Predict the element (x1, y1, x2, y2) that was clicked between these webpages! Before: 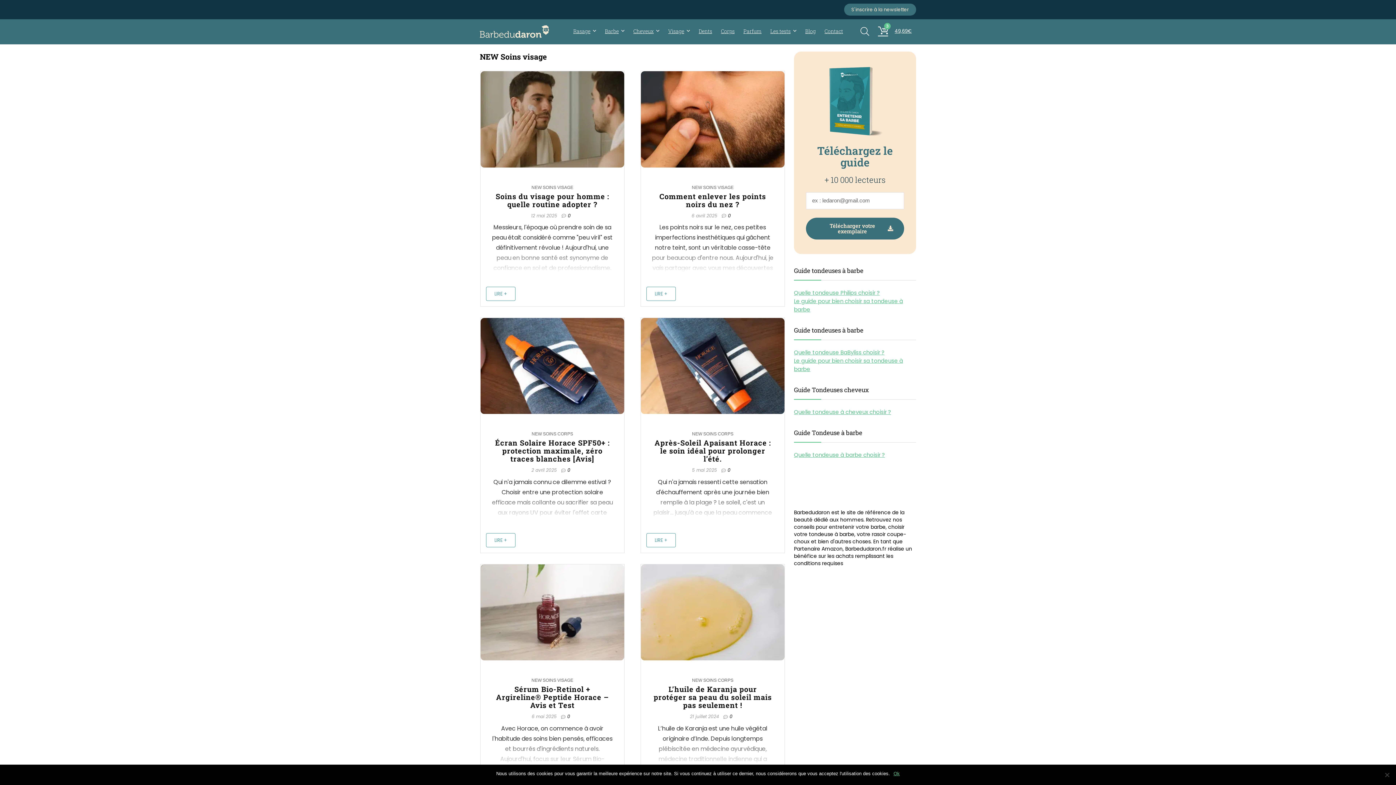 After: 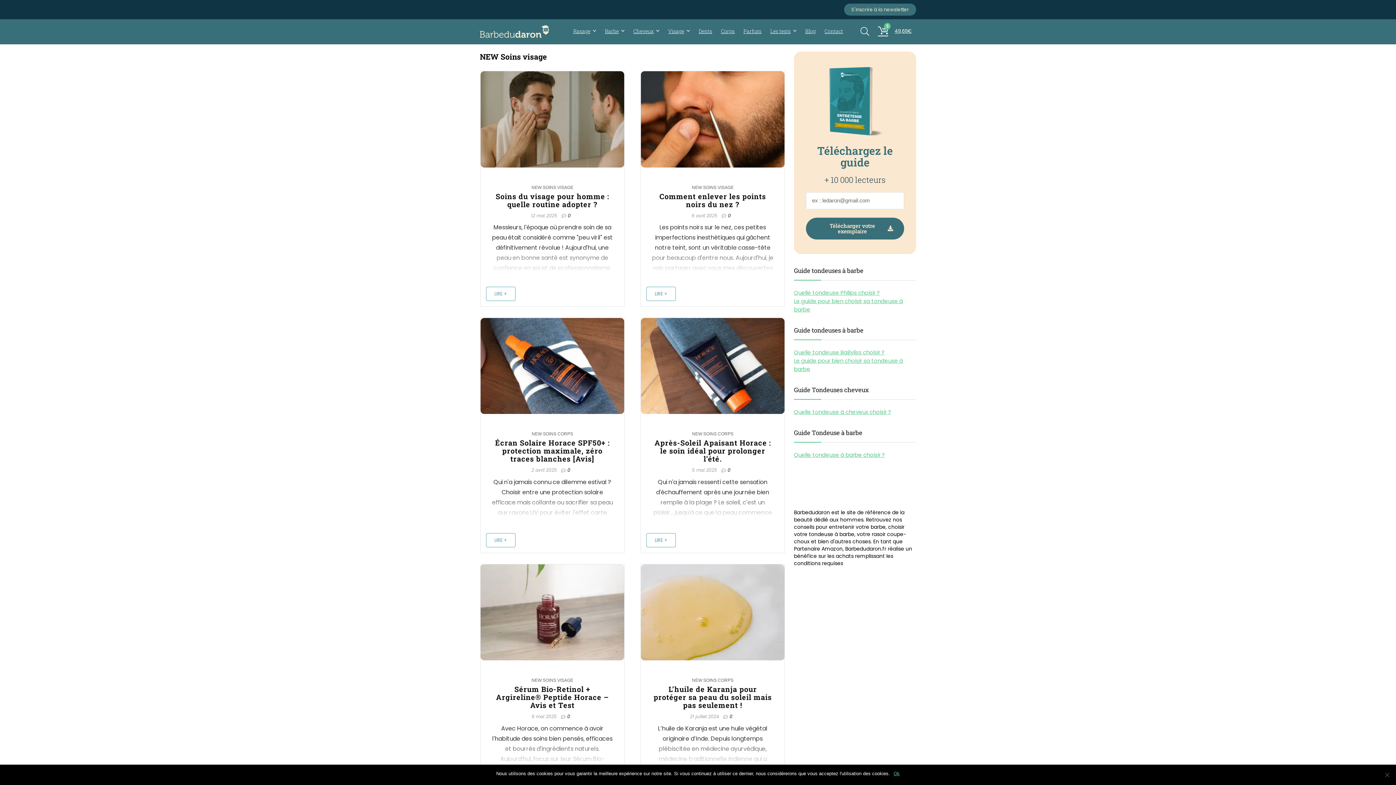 Action: label: NEW SOINS VISAGE bbox: (691, 184, 733, 190)